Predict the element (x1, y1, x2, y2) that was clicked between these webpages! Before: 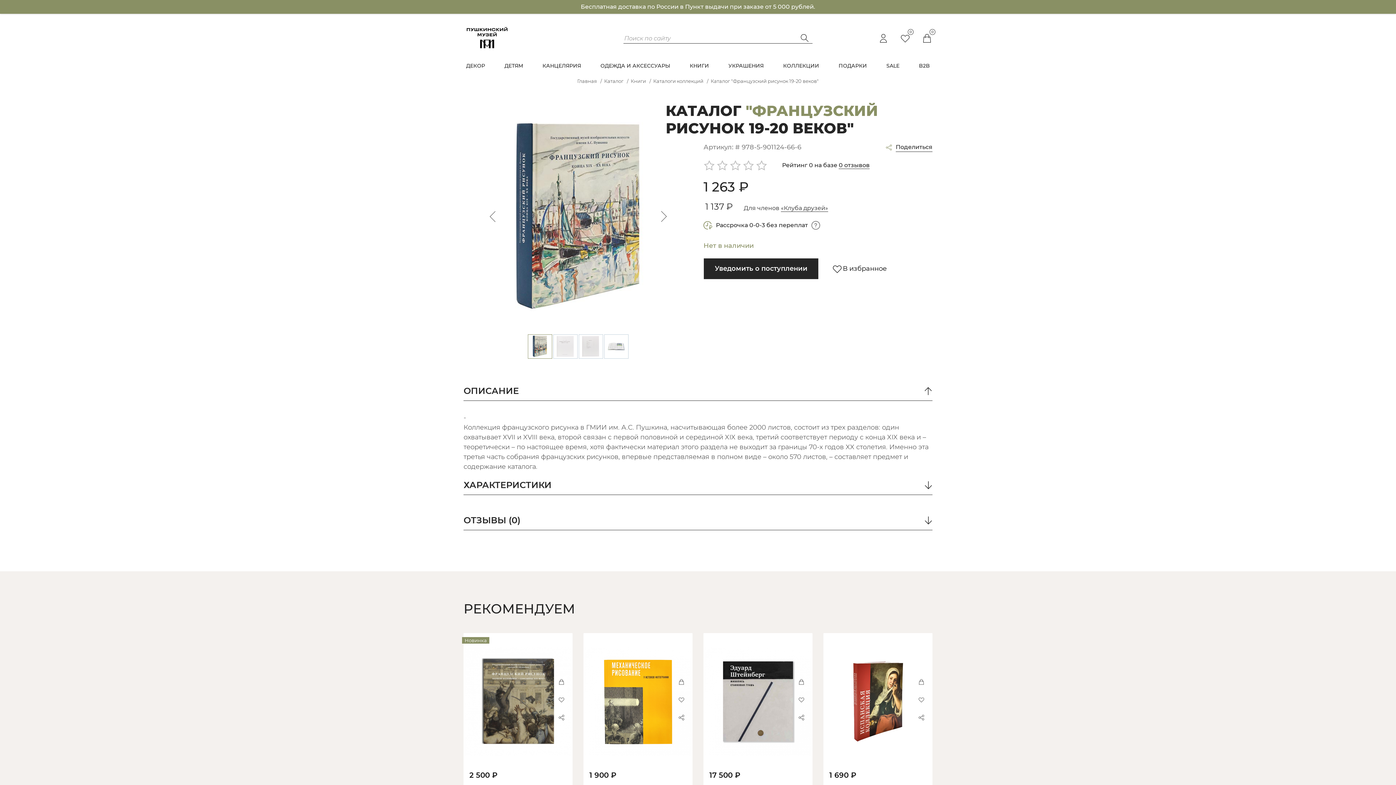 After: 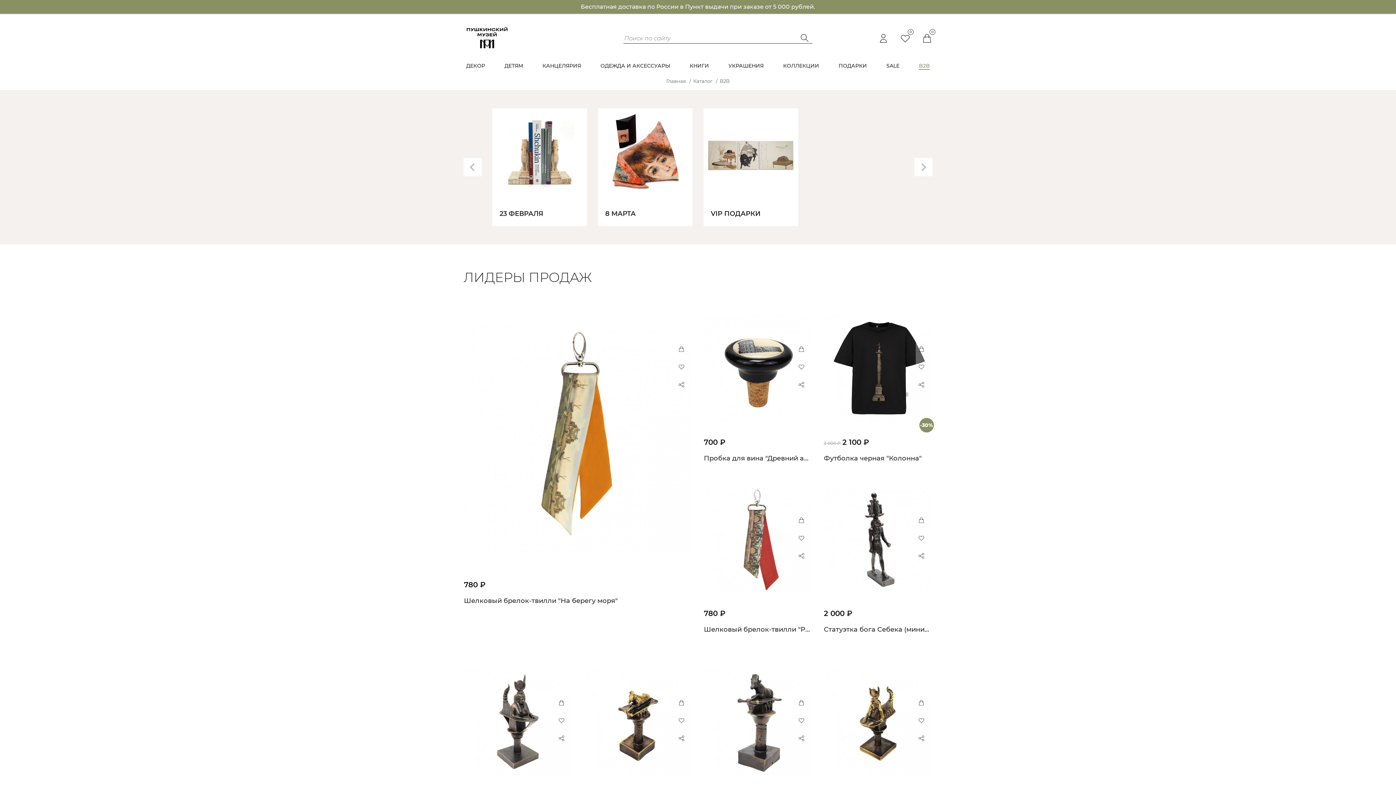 Action: label: B2B bbox: (919, 62, 930, 69)